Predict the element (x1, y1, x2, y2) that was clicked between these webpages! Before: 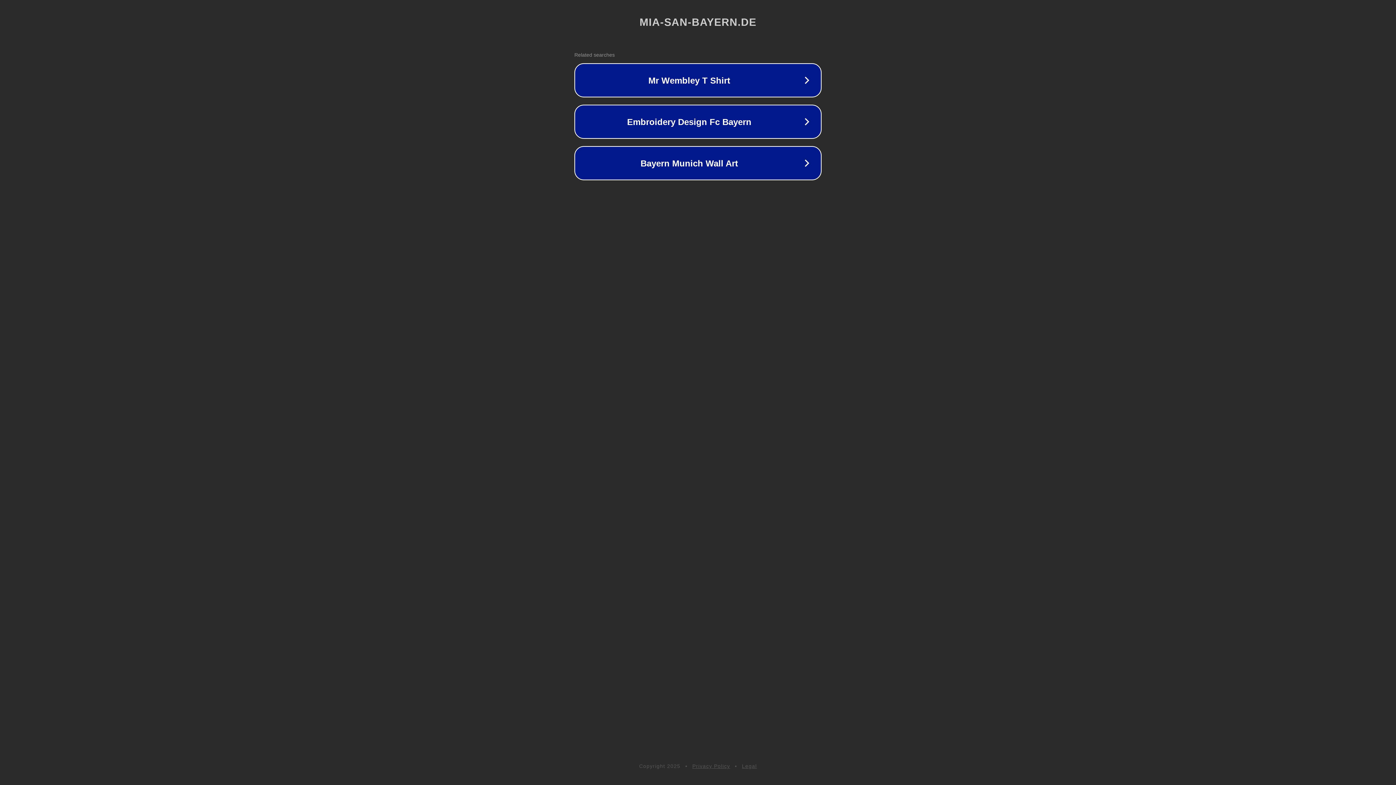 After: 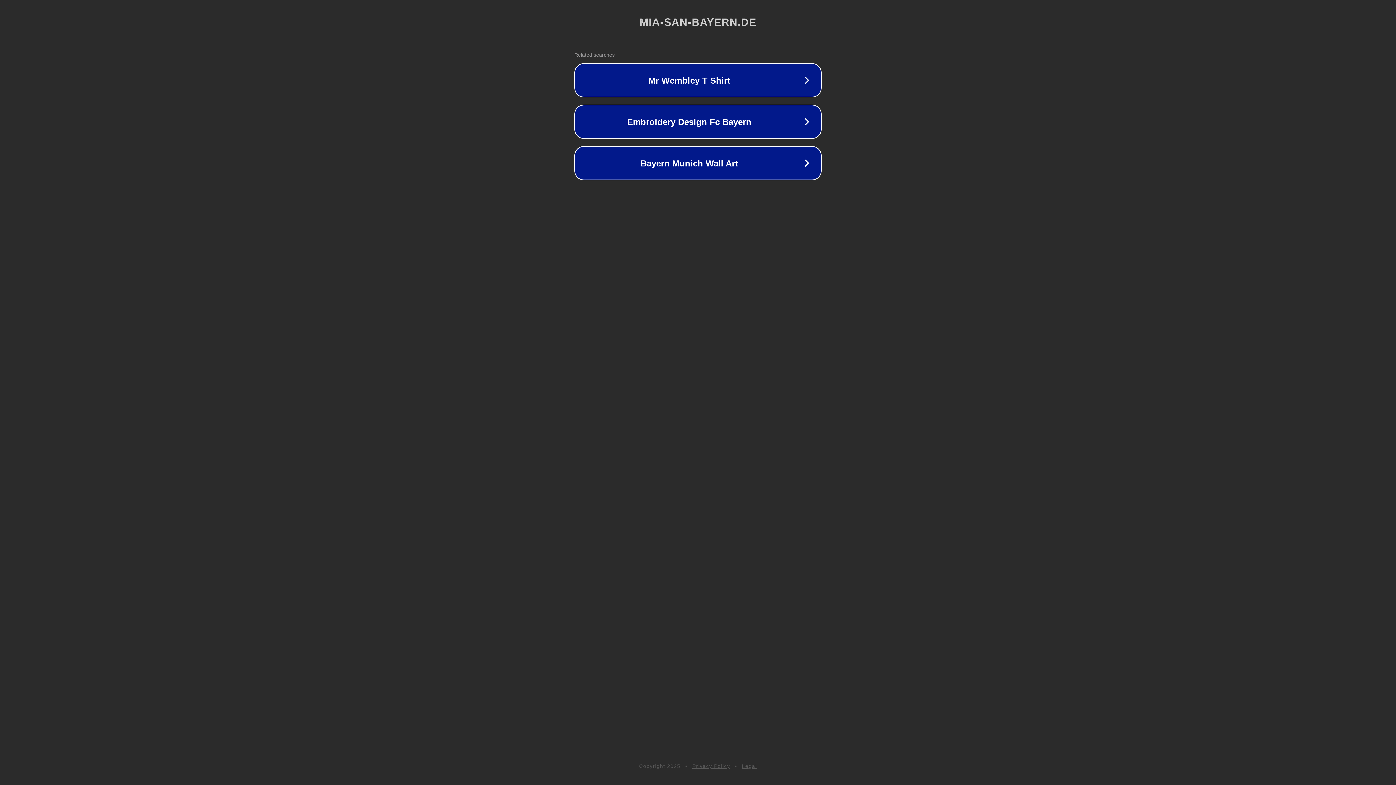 Action: bbox: (742, 763, 757, 769) label: Legal